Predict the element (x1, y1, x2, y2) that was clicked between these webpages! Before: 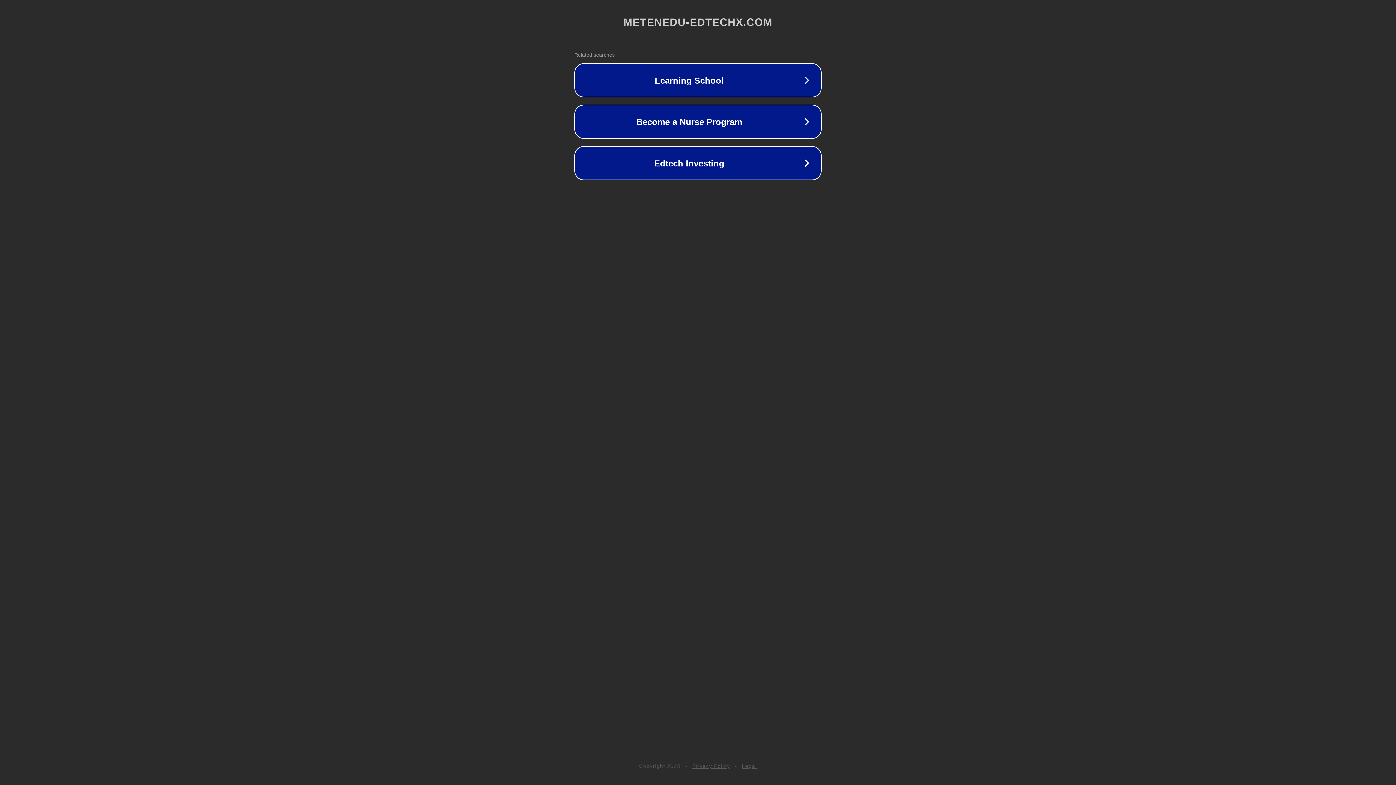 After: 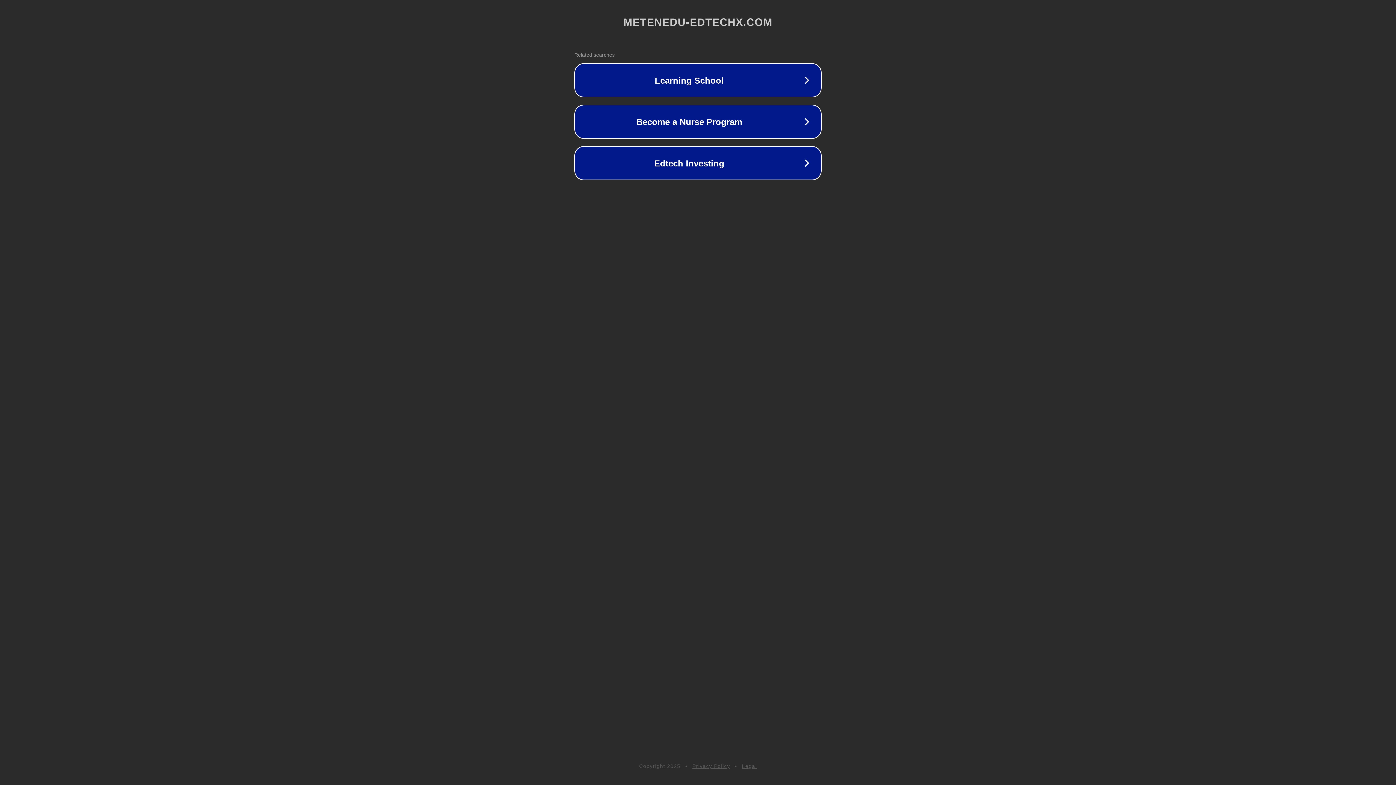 Action: label: Privacy Policy bbox: (692, 763, 730, 769)